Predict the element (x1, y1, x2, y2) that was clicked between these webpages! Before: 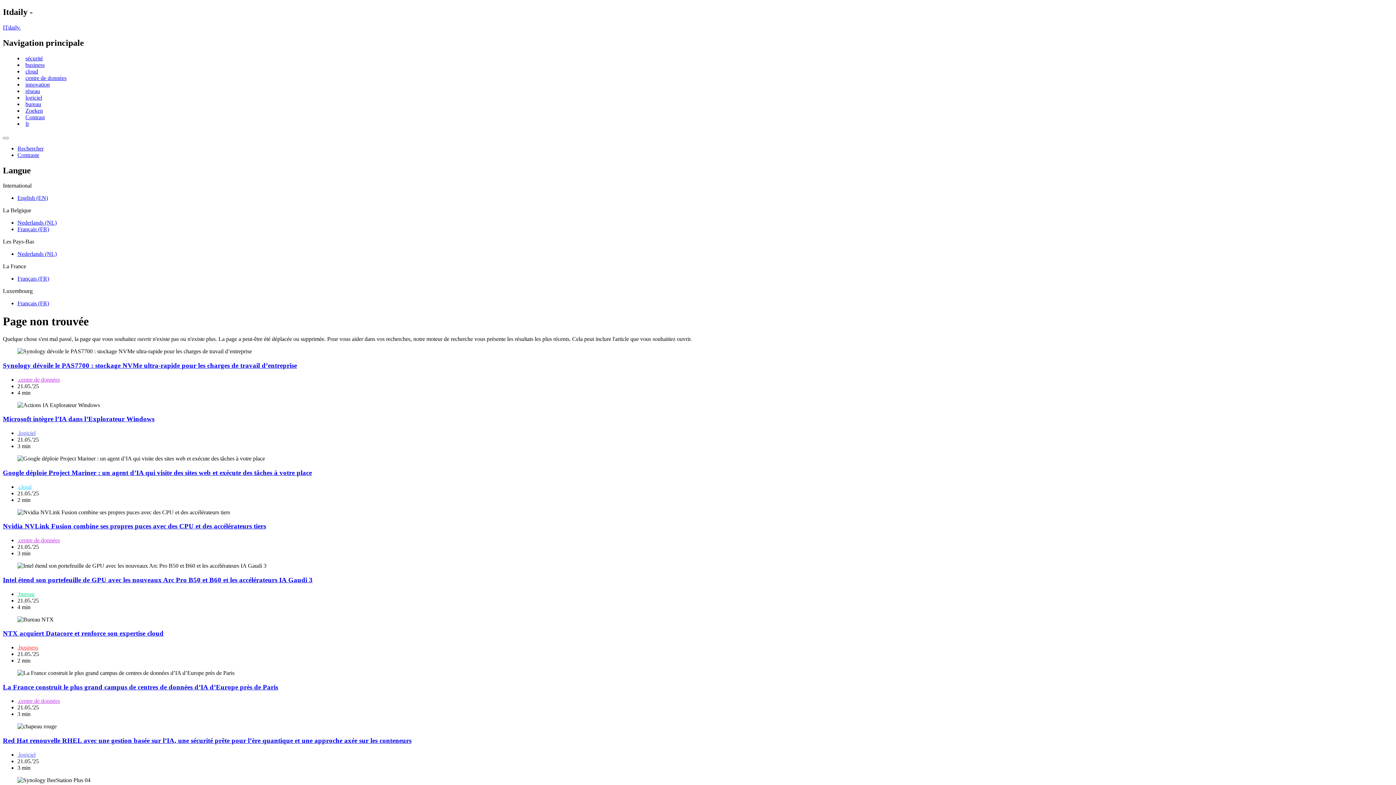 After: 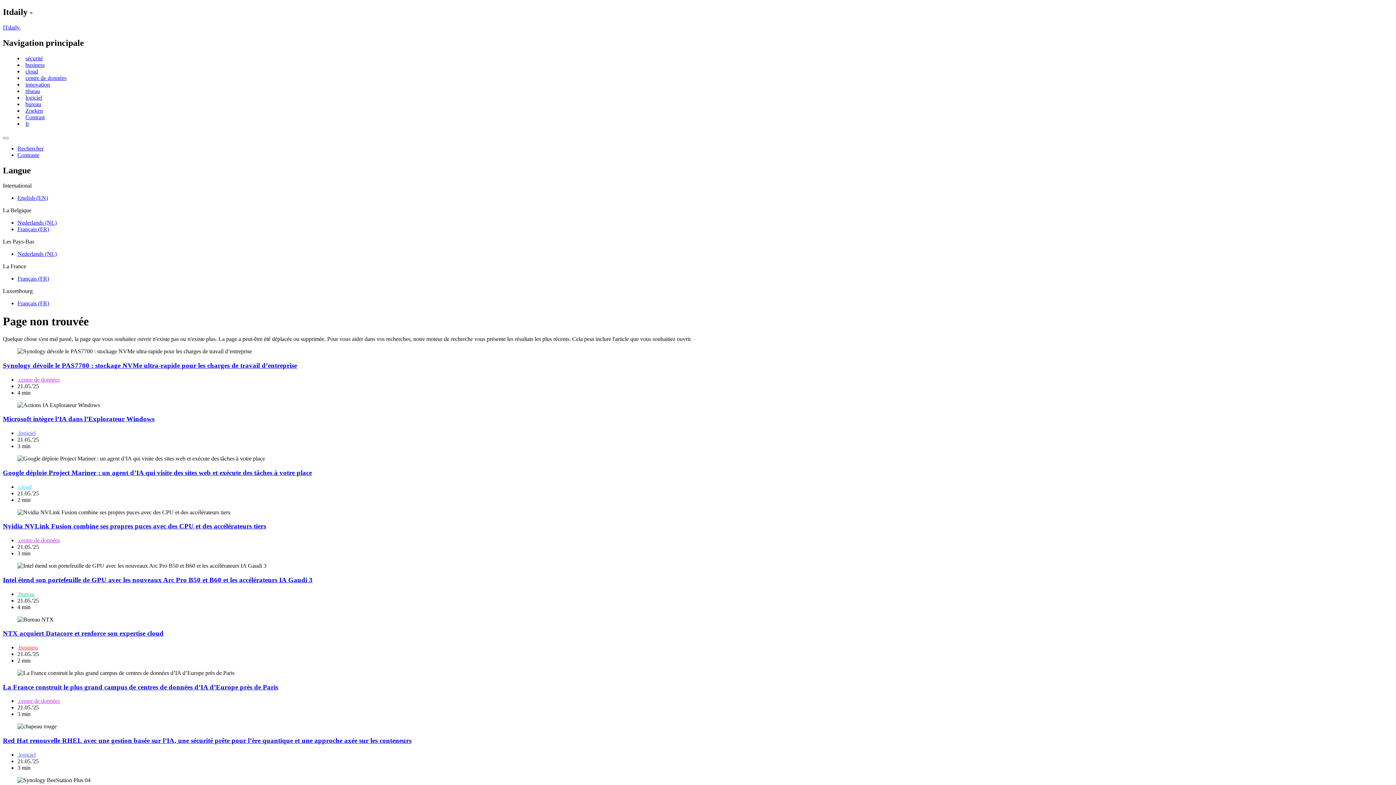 Action: bbox: (25, 120, 29, 126) label: fr